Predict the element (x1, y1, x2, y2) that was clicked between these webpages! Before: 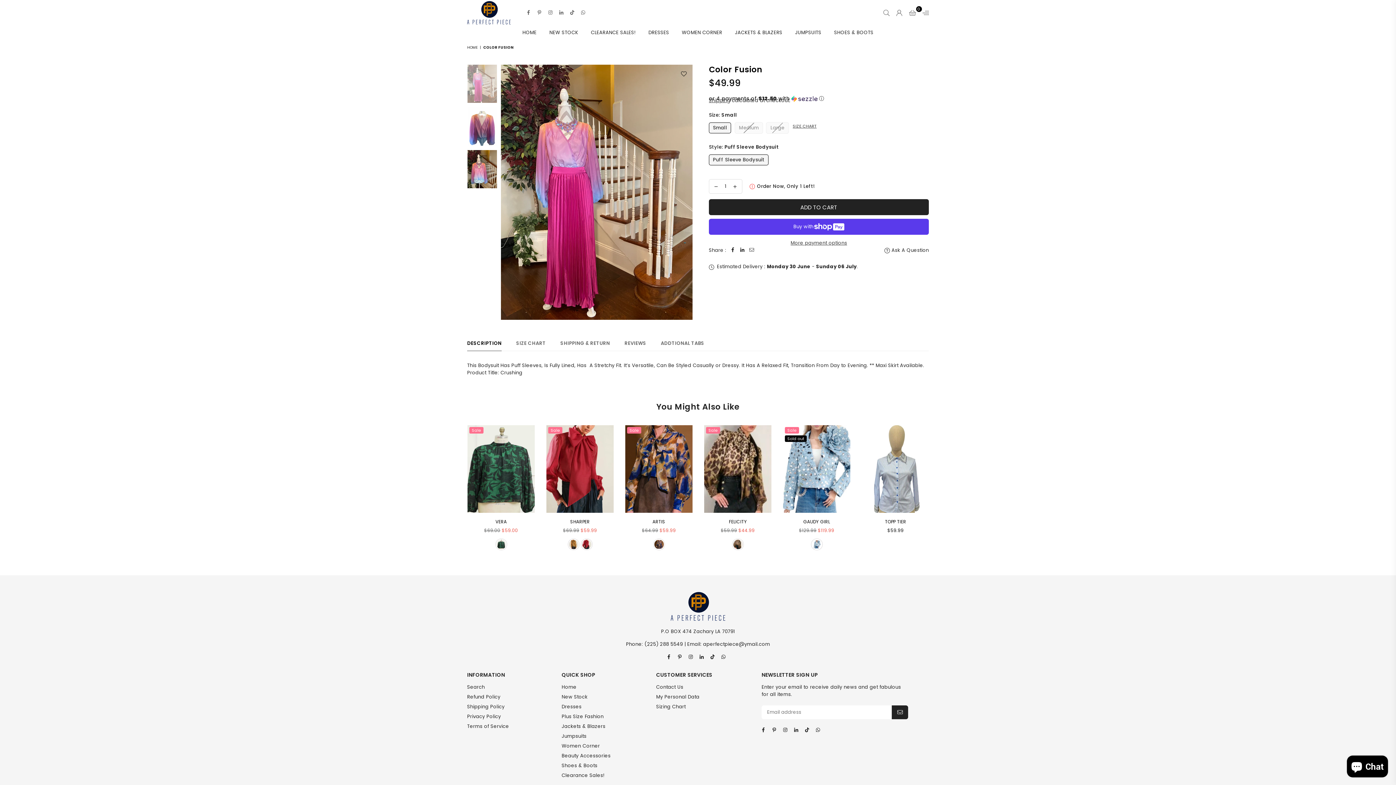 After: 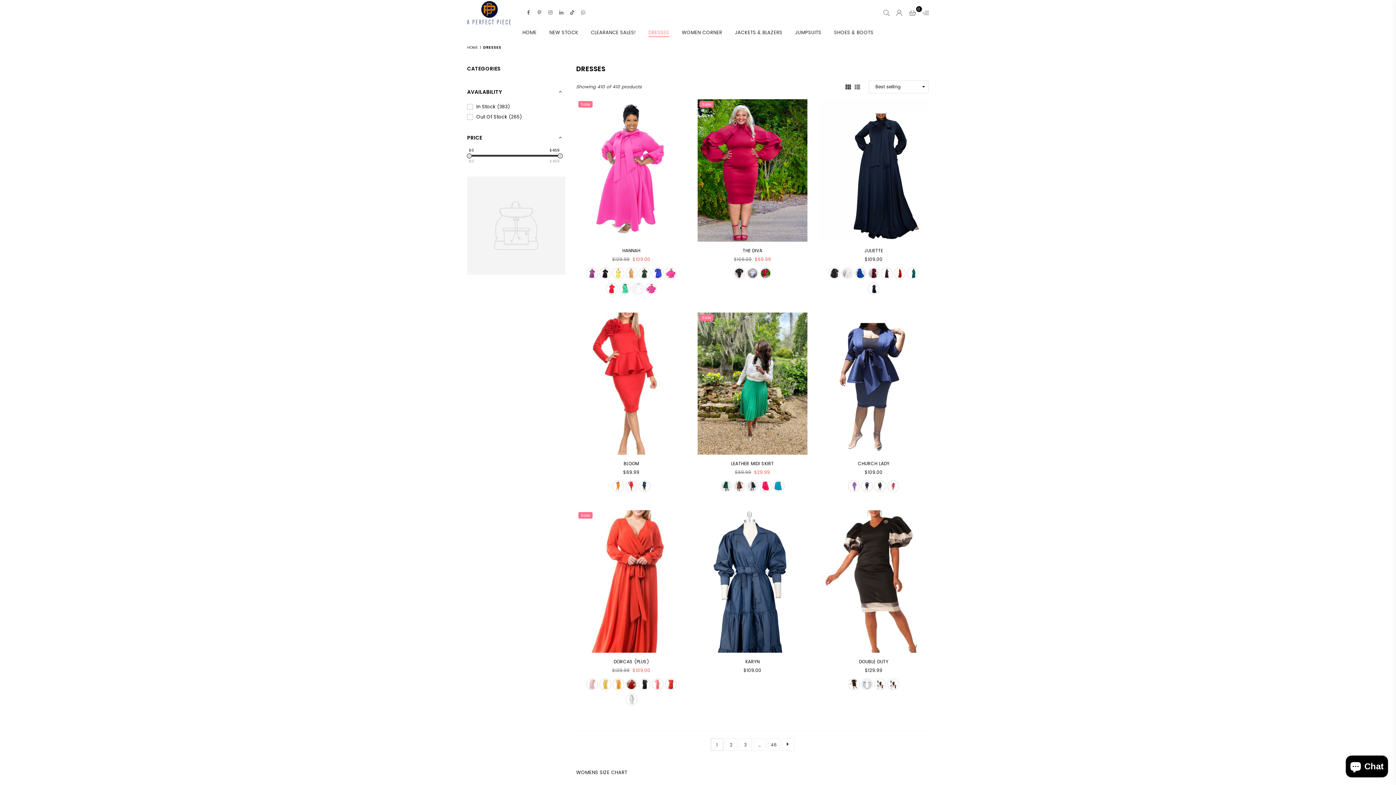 Action: bbox: (643, 25, 674, 40) label: DRESSES